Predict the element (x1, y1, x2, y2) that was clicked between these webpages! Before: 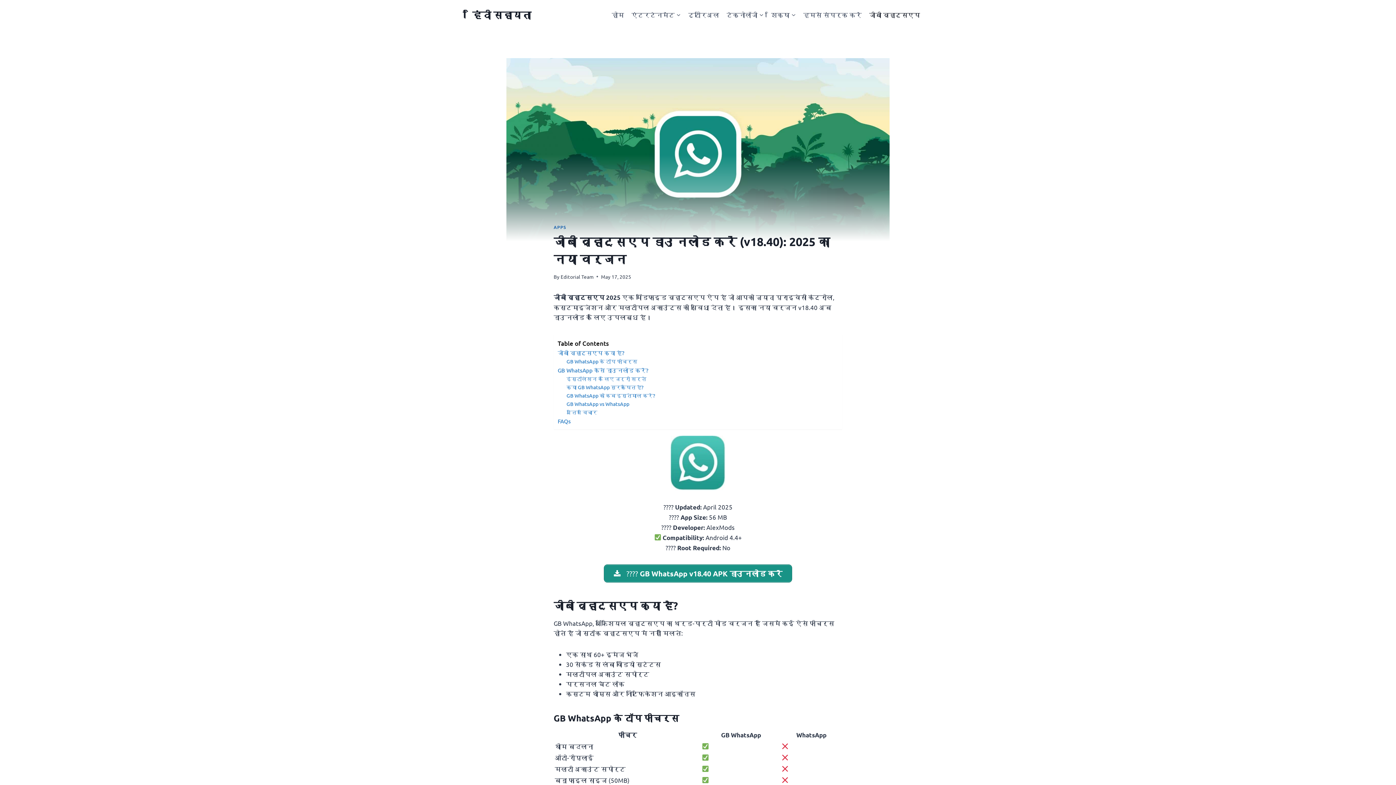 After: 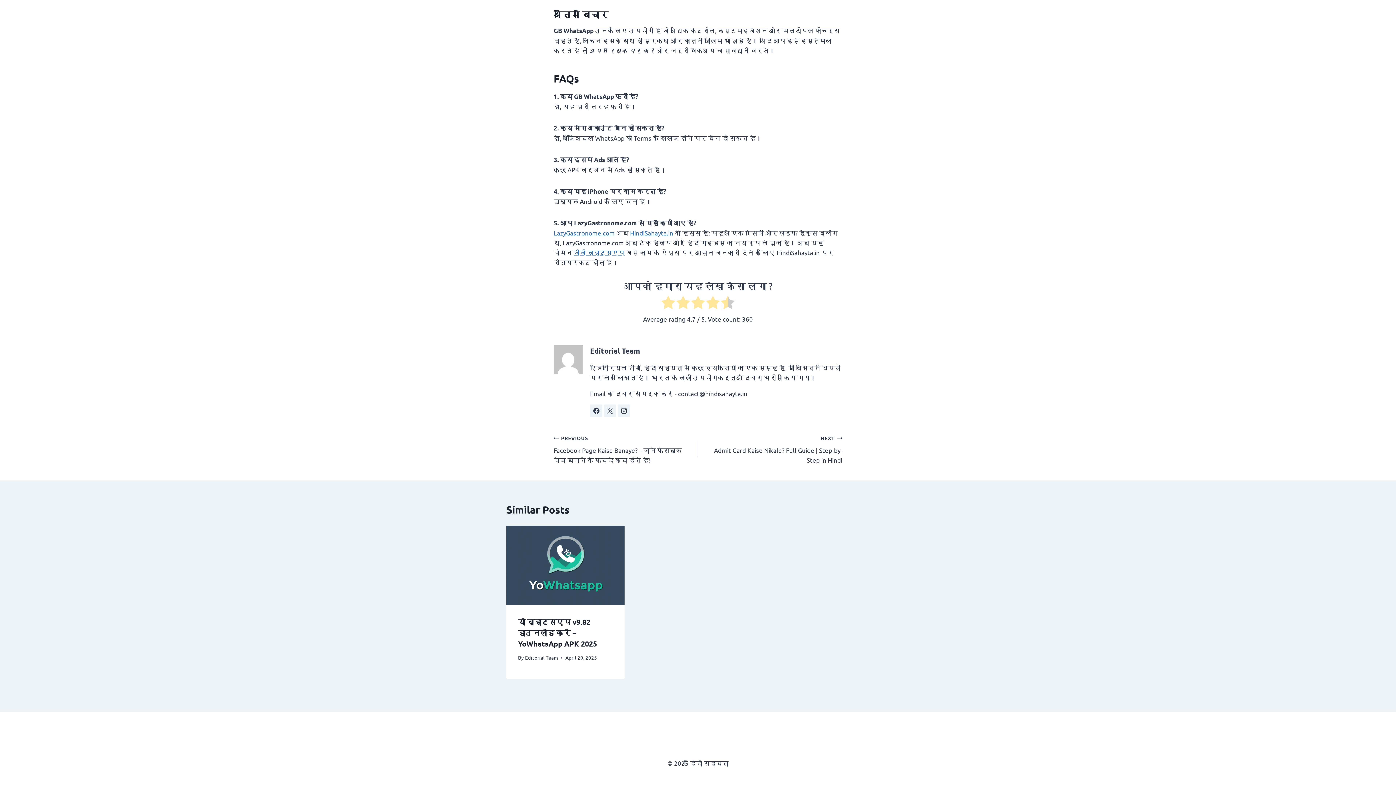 Action: bbox: (557, 417, 570, 425) label: FAQs